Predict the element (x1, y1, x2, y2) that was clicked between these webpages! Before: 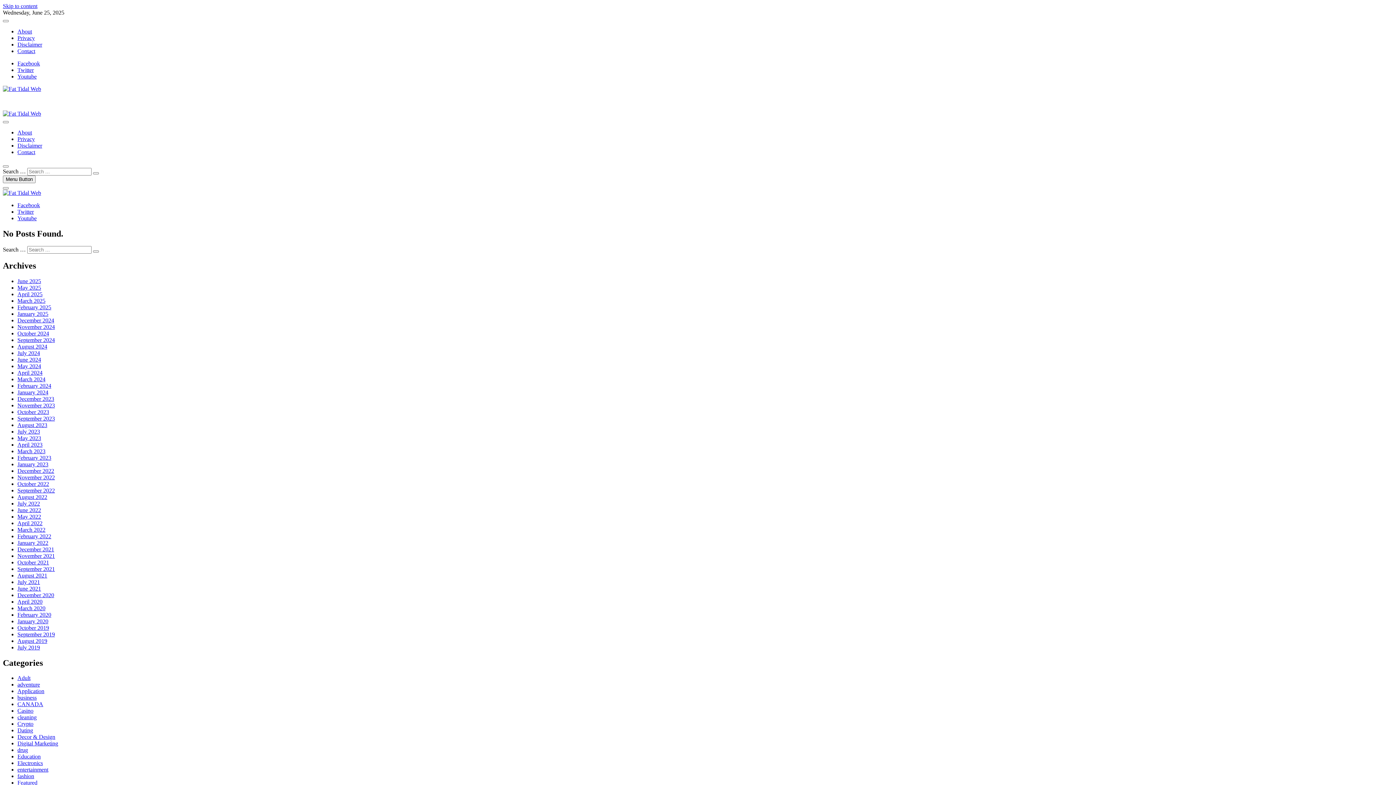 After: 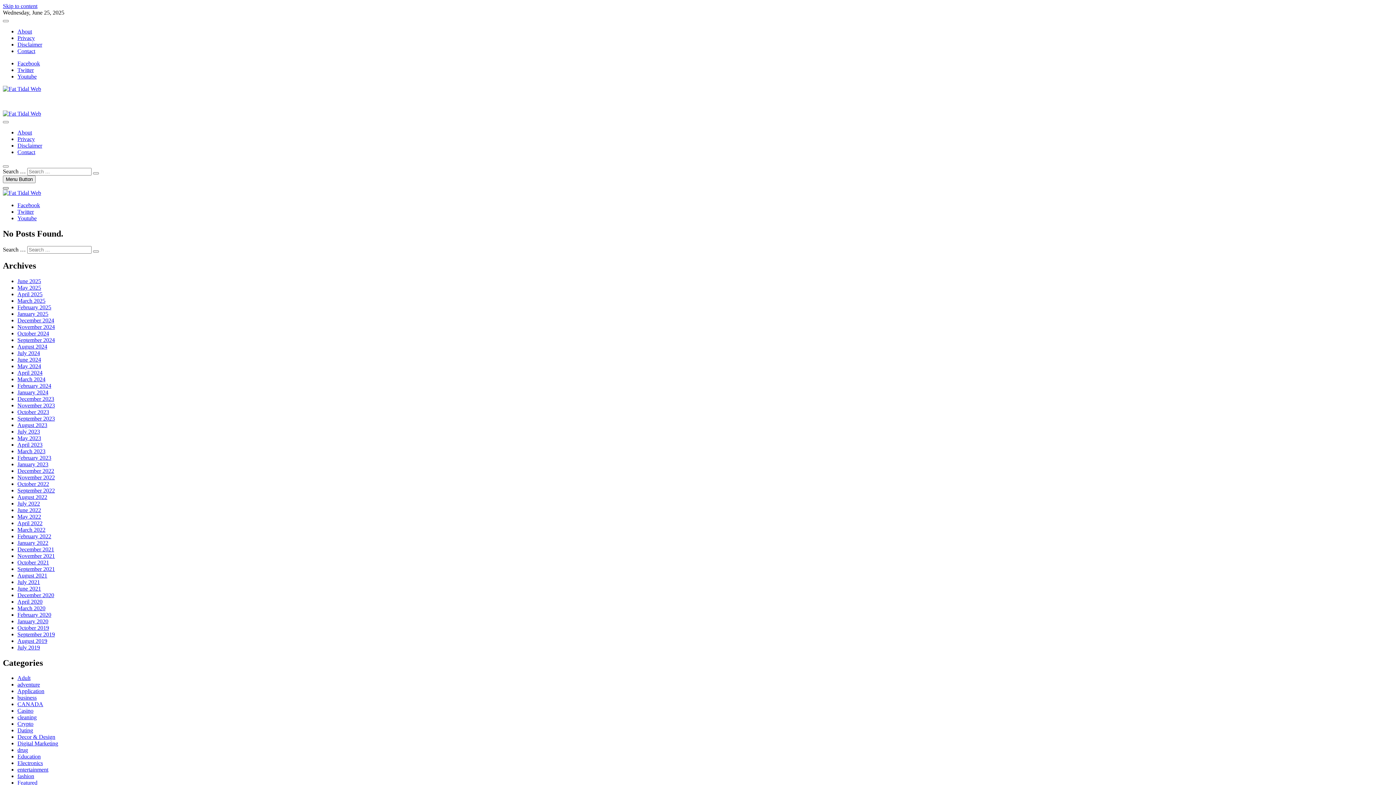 Action: bbox: (2, 187, 8, 189)